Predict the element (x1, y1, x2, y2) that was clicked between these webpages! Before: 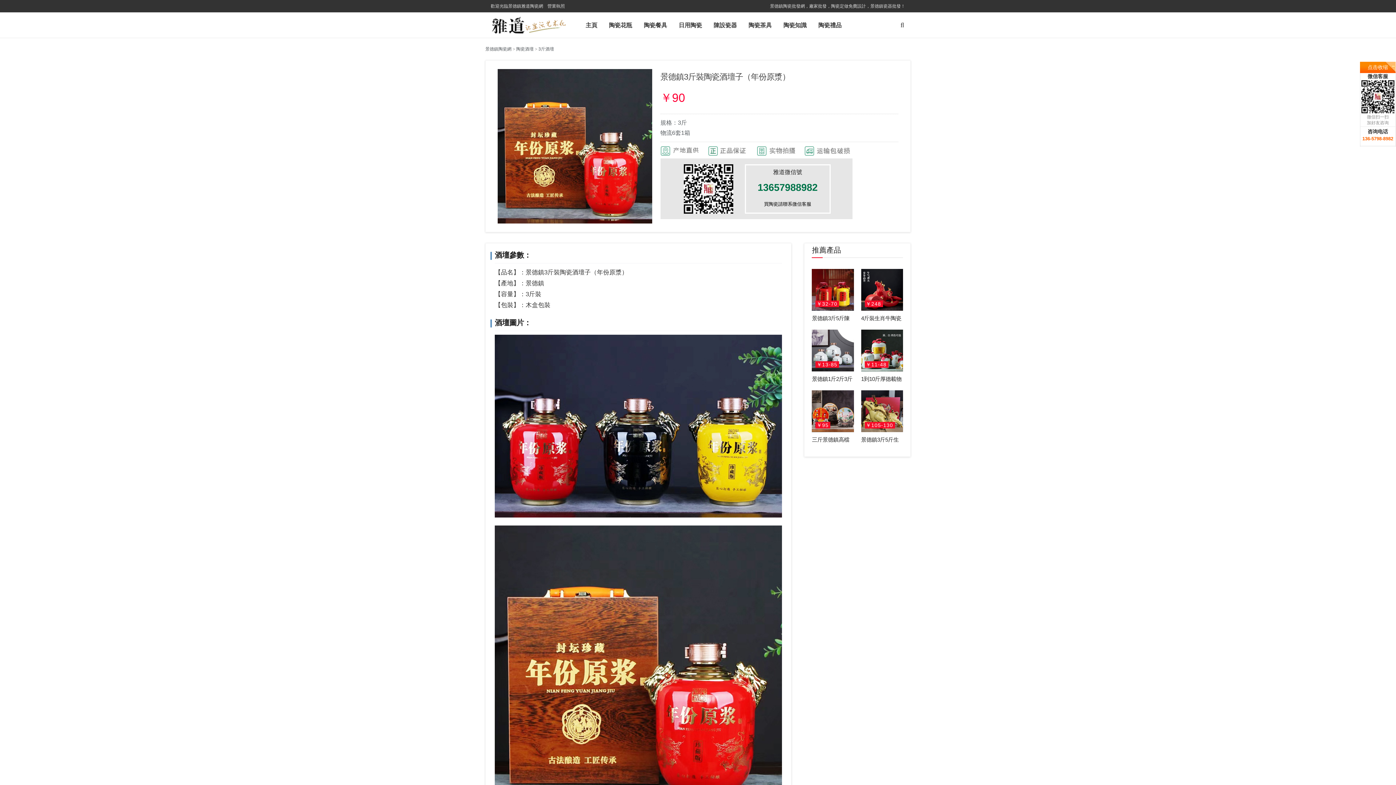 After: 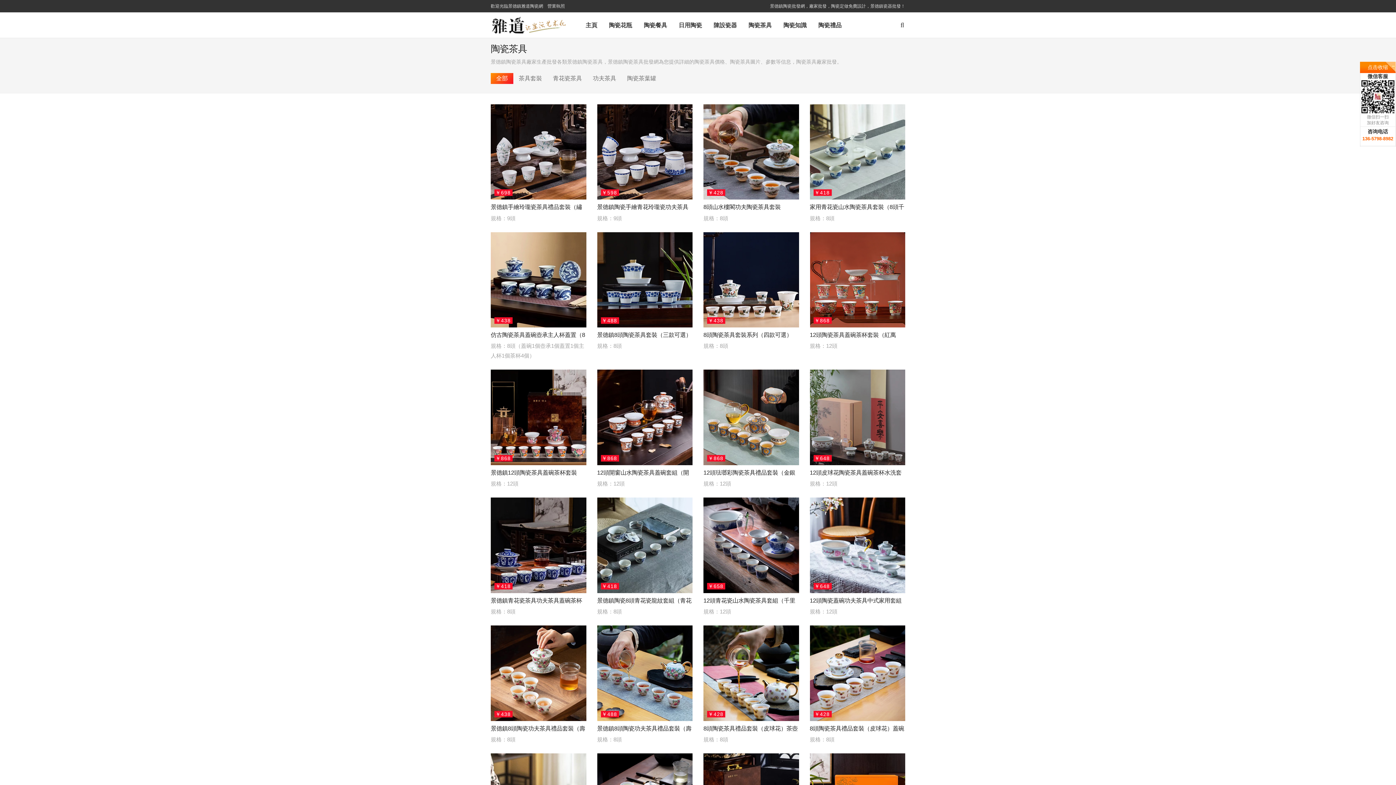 Action: label: 陶瓷茶具 bbox: (742, 12, 777, 37)